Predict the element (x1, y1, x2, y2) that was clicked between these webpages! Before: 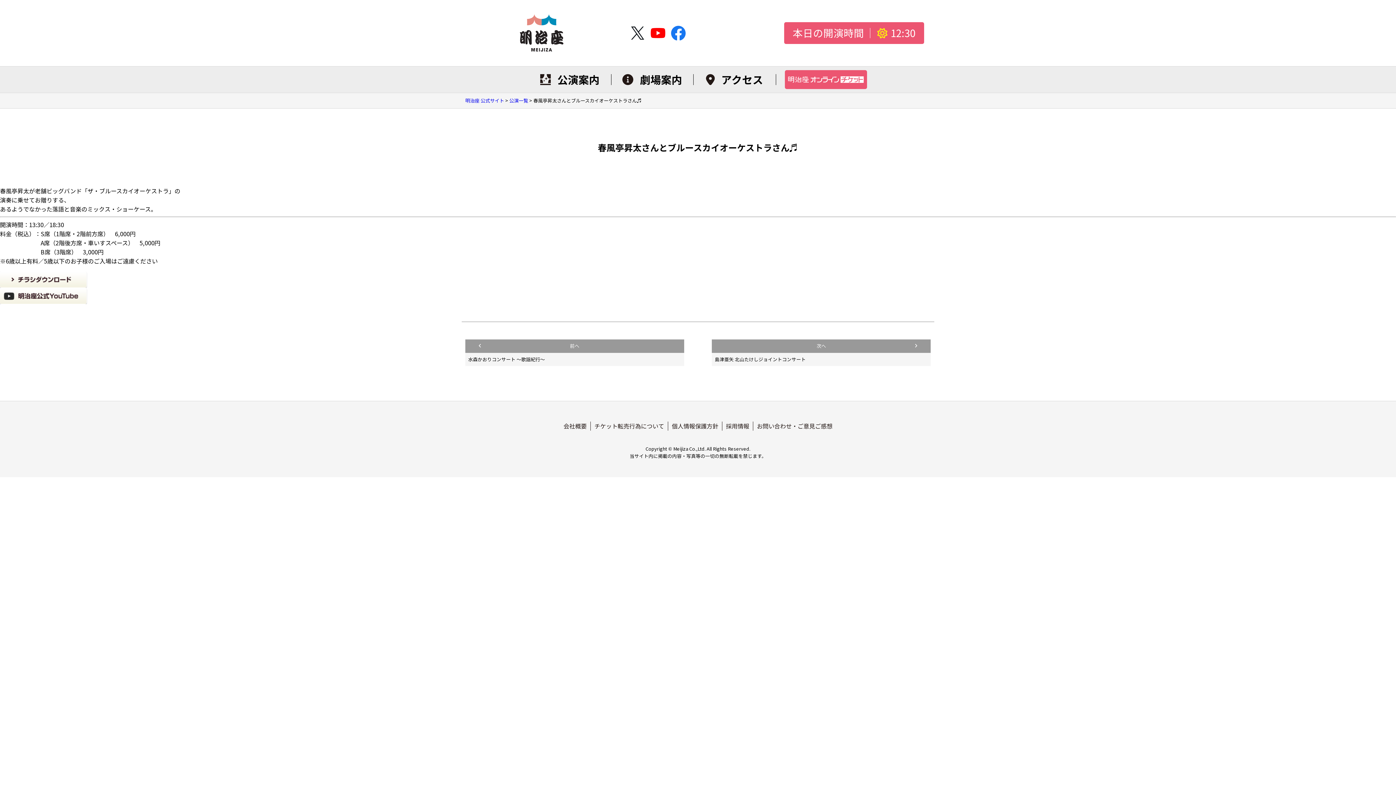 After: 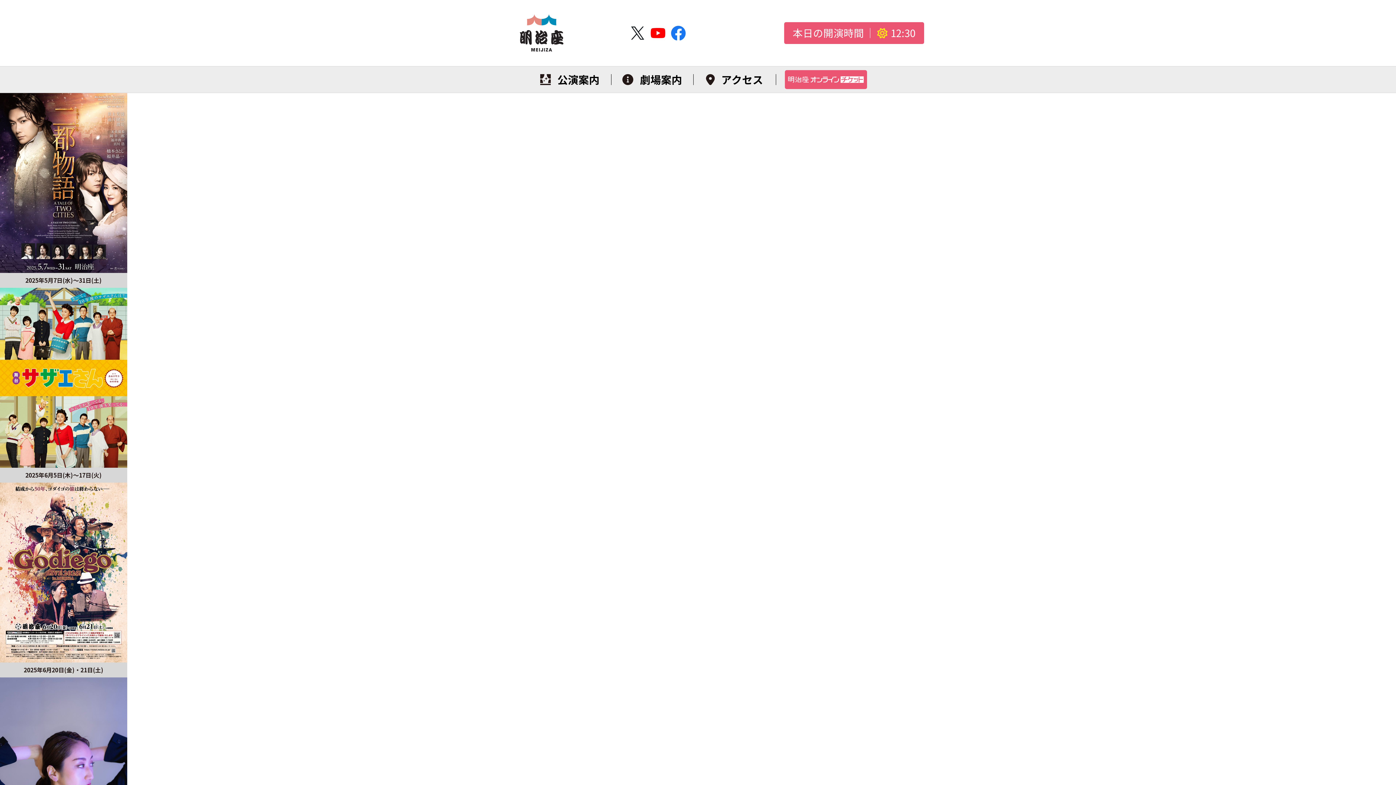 Action: label: 明治座 公式サイト bbox: (465, 97, 504, 104)